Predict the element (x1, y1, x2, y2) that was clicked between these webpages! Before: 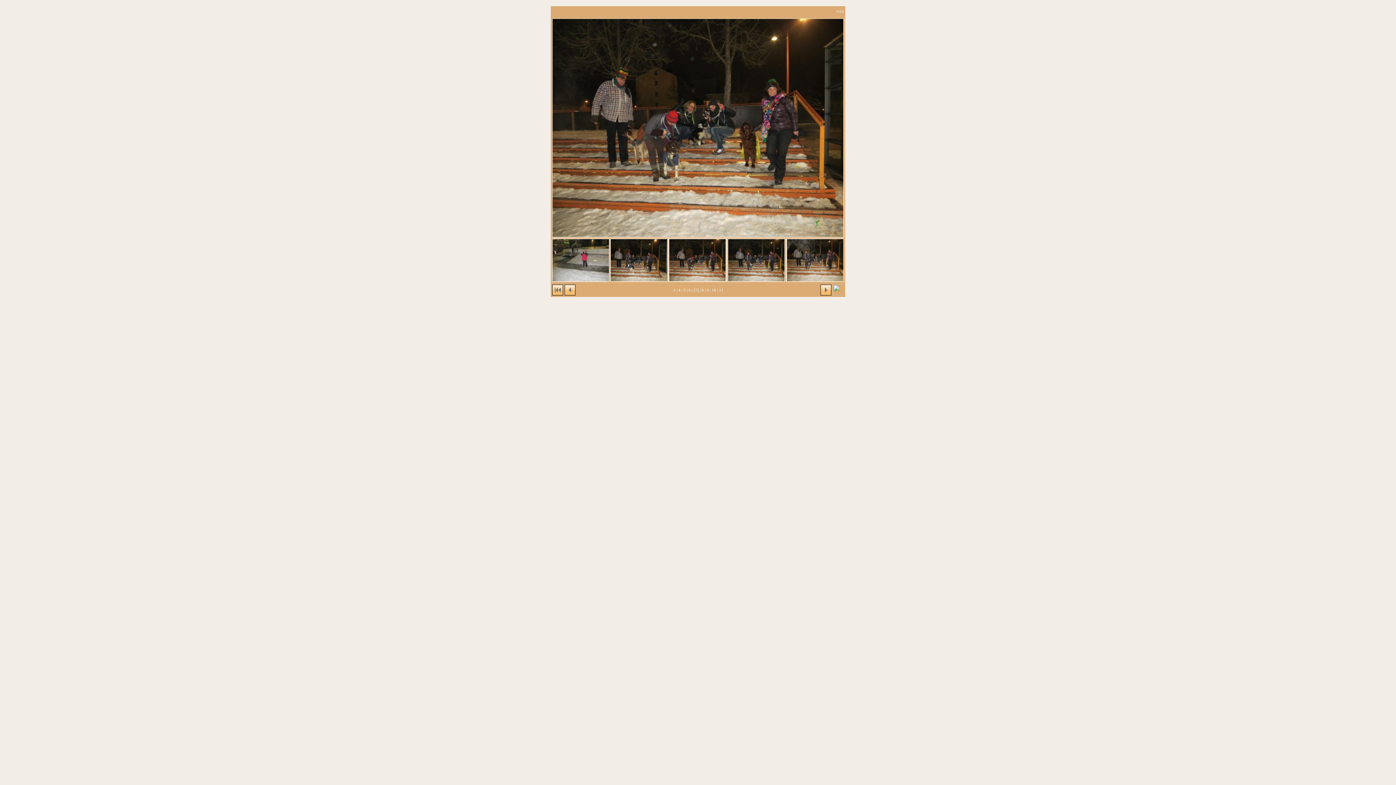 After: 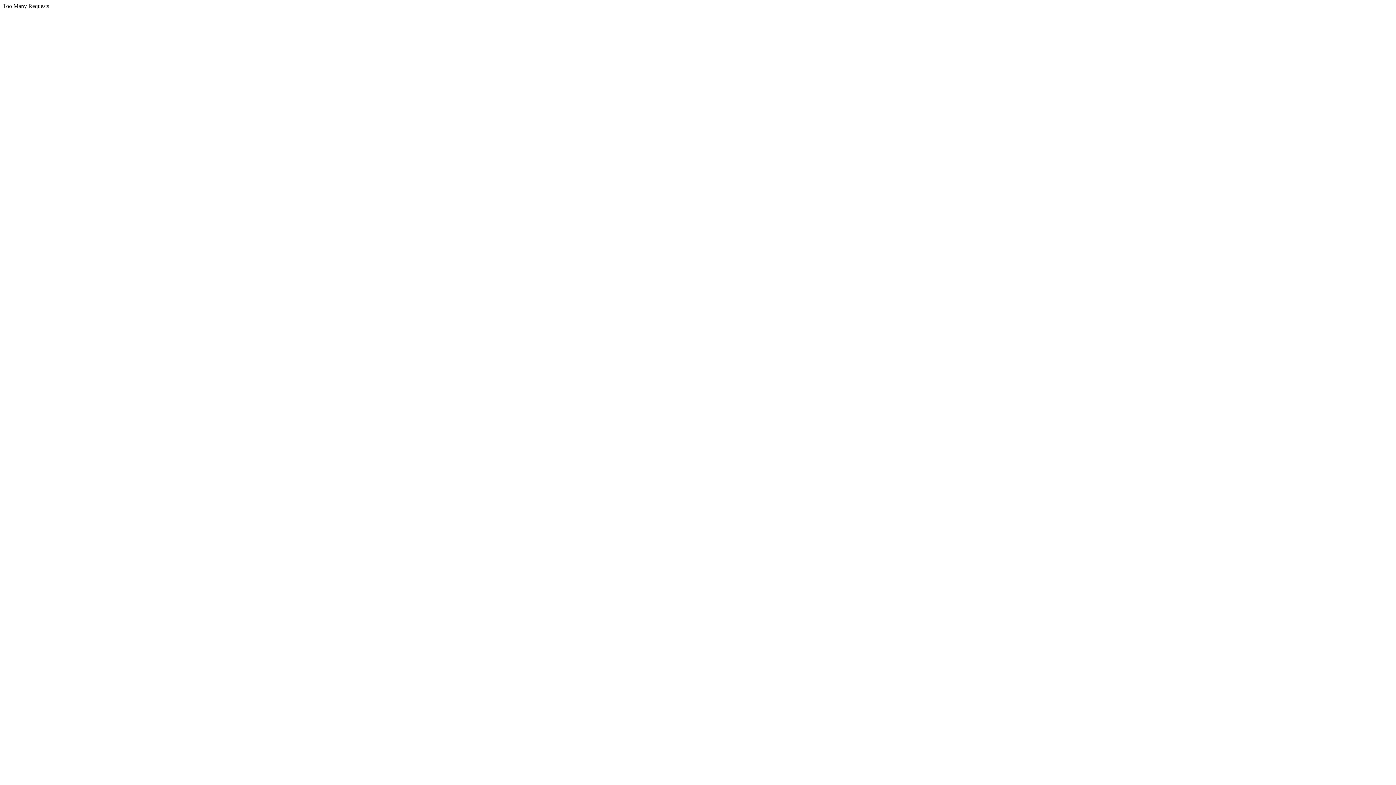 Action: bbox: (683, 288, 685, 292) label: 5